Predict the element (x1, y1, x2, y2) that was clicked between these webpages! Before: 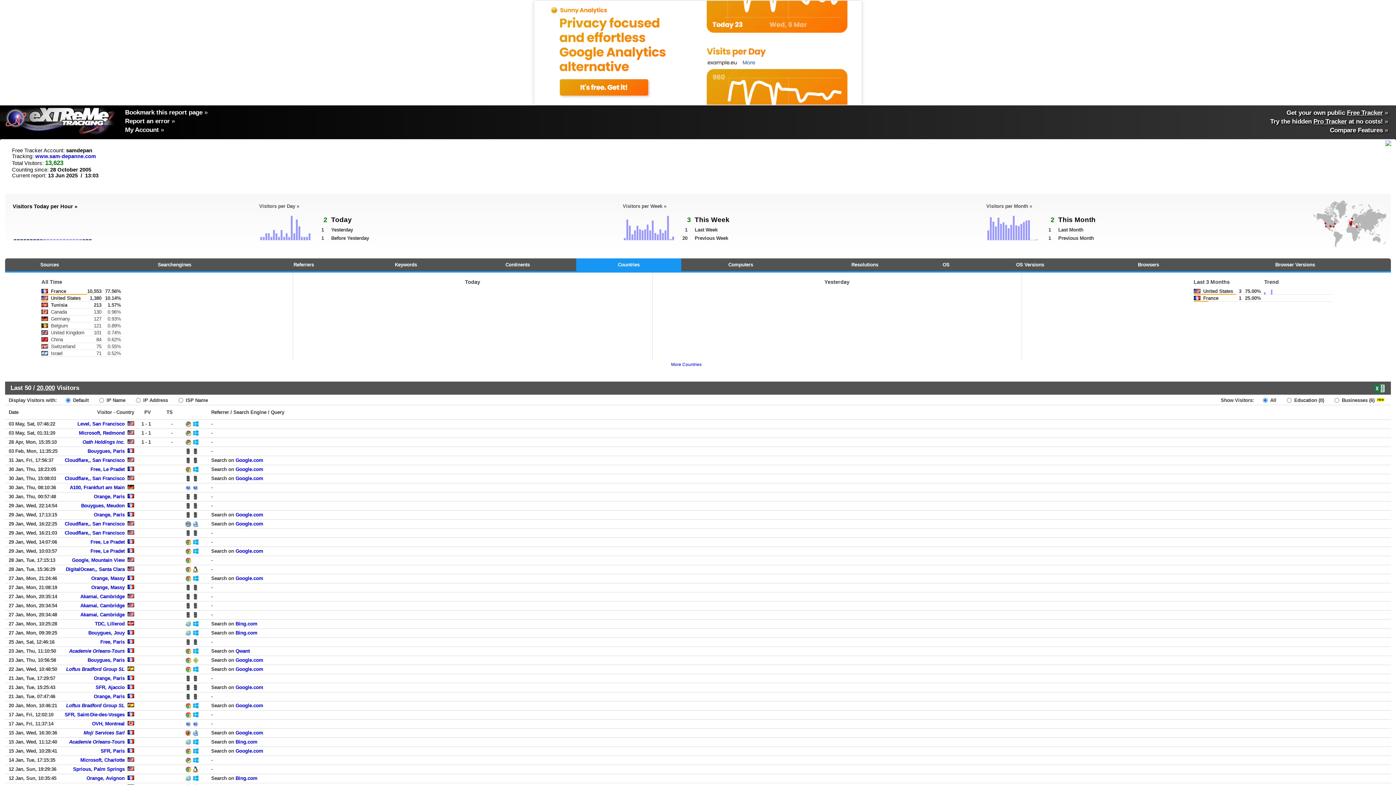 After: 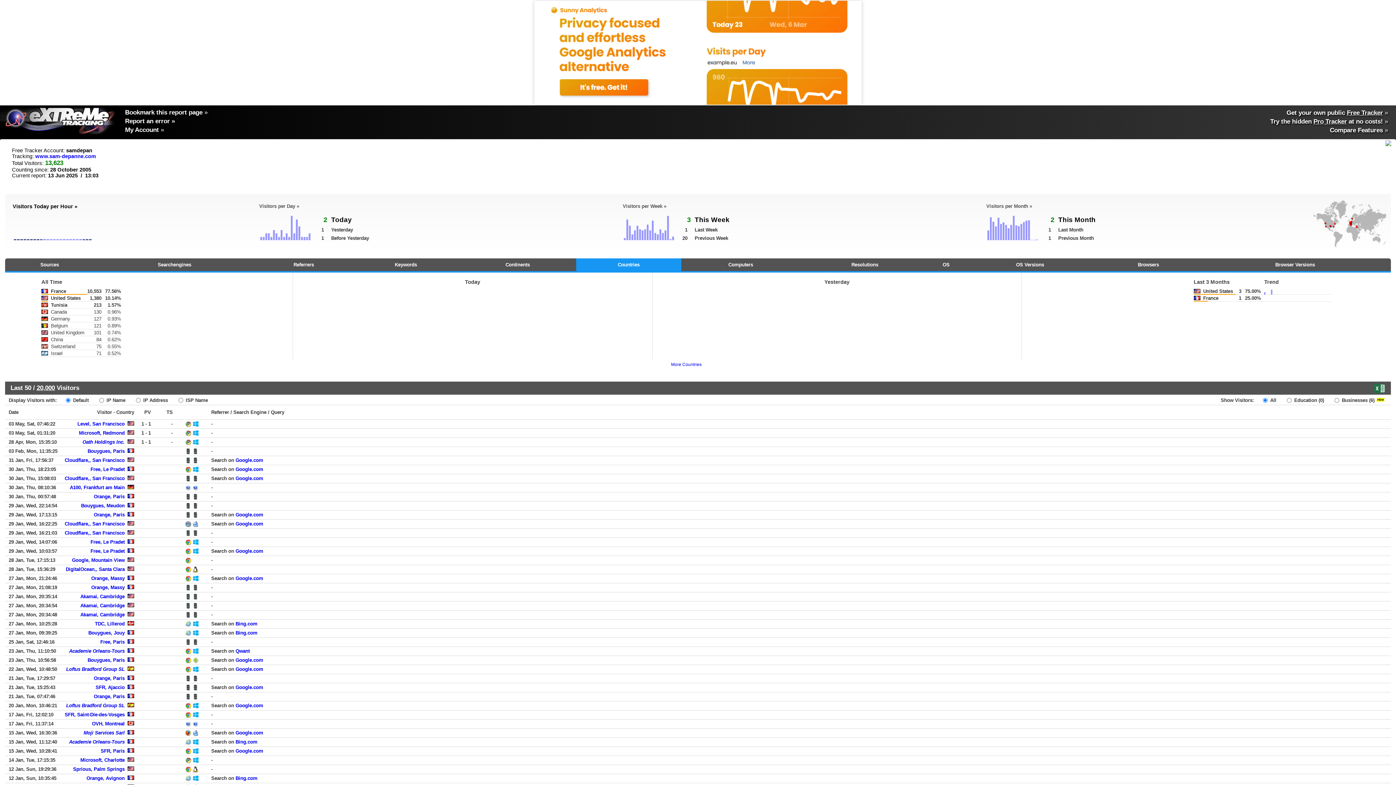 Action: label: Report an error » bbox: (125, 117, 168, 125)